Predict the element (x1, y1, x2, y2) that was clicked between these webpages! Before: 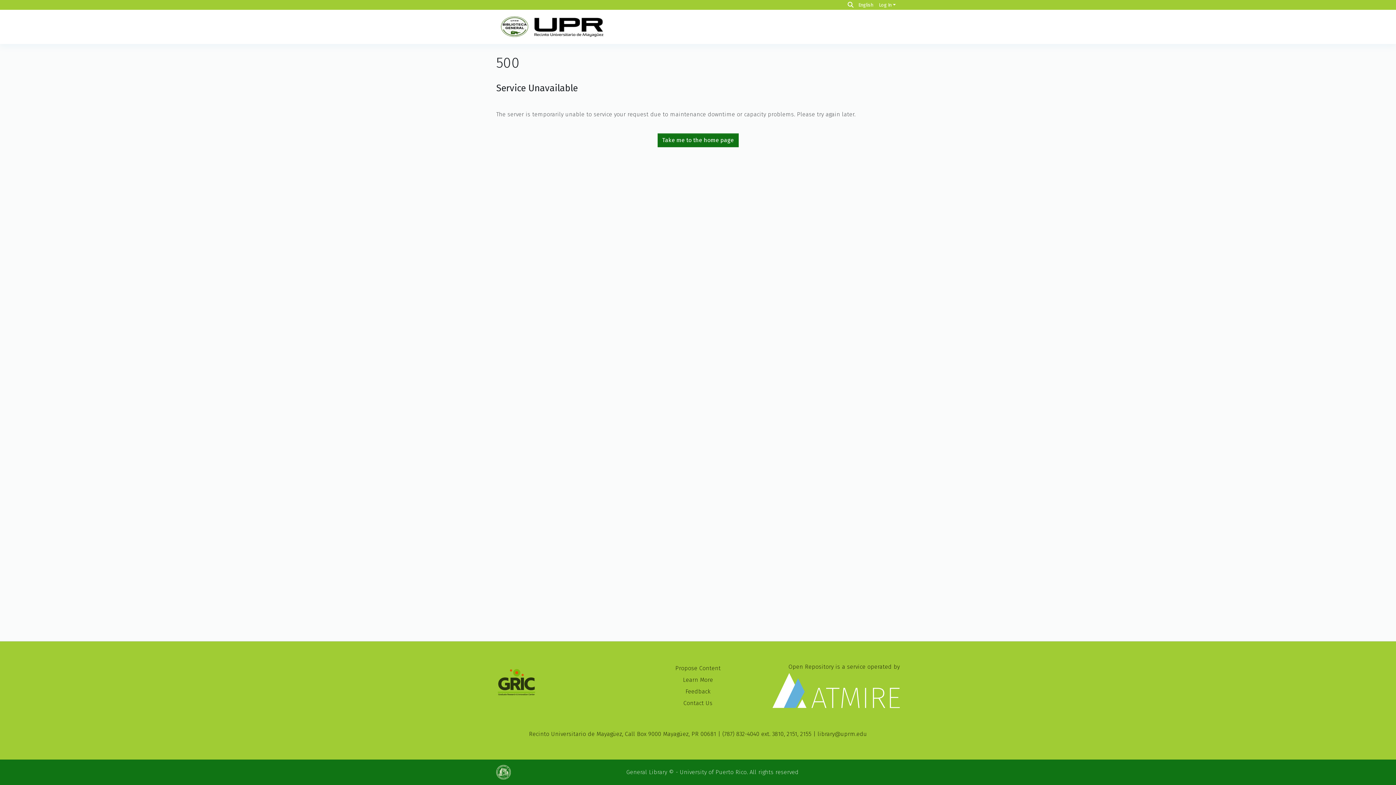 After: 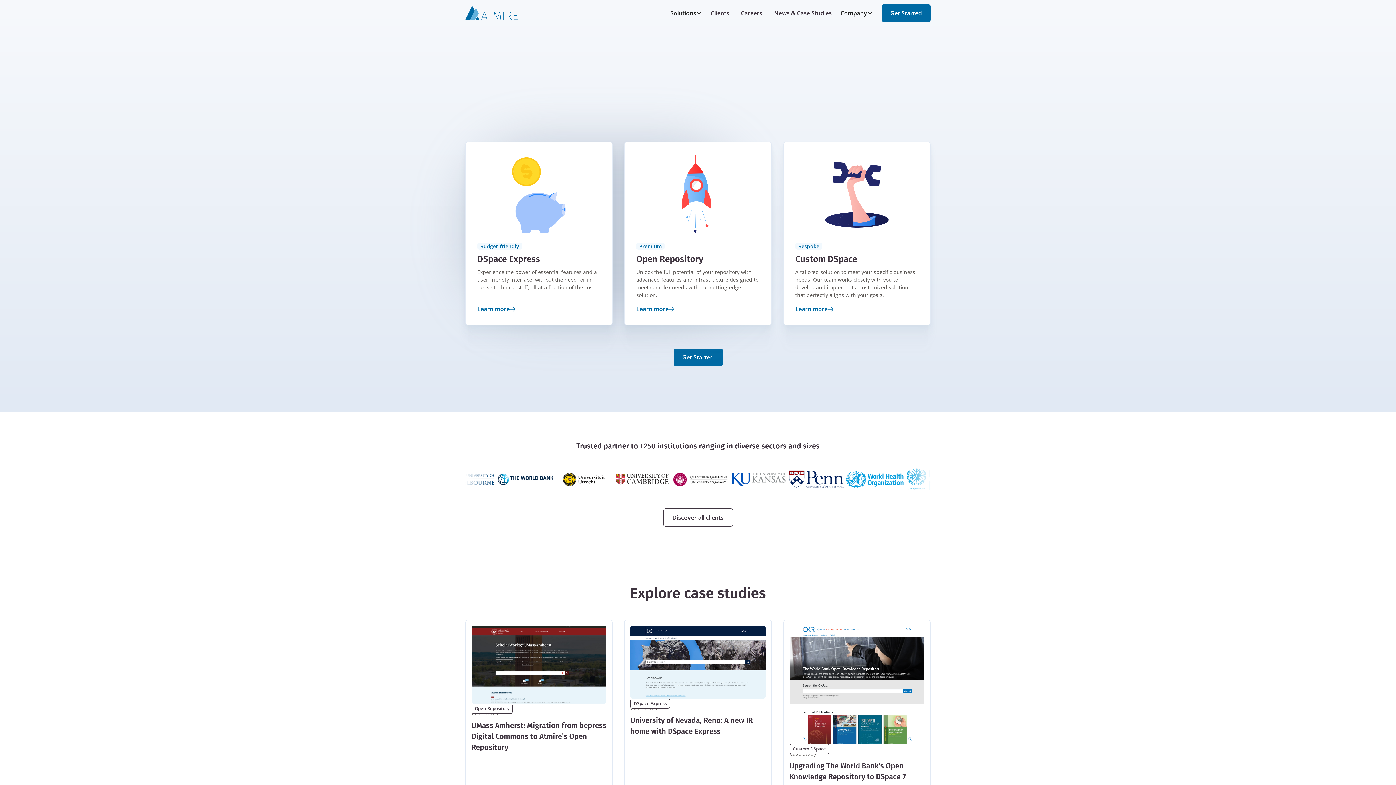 Action: label: Open Repository is a service operated by bbox: (772, 663, 900, 708)